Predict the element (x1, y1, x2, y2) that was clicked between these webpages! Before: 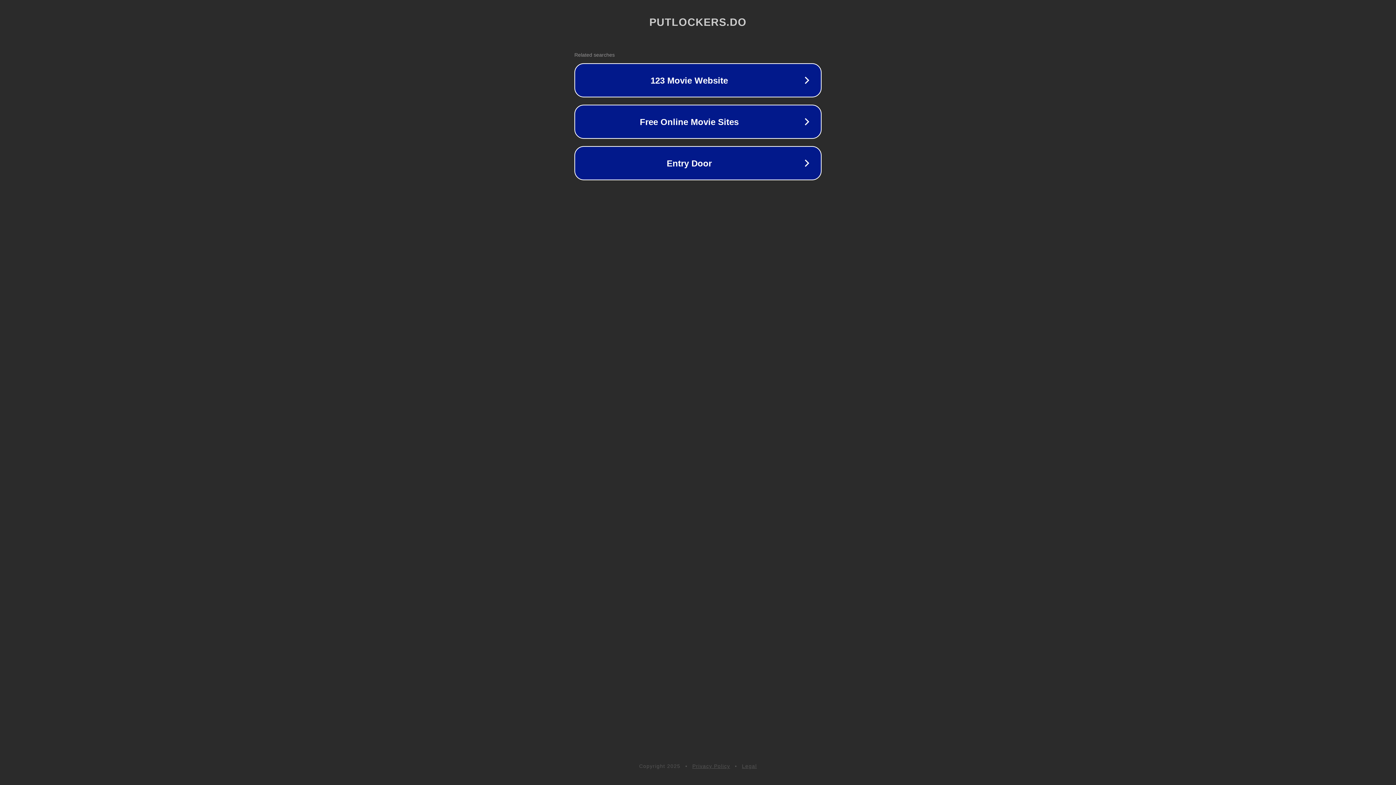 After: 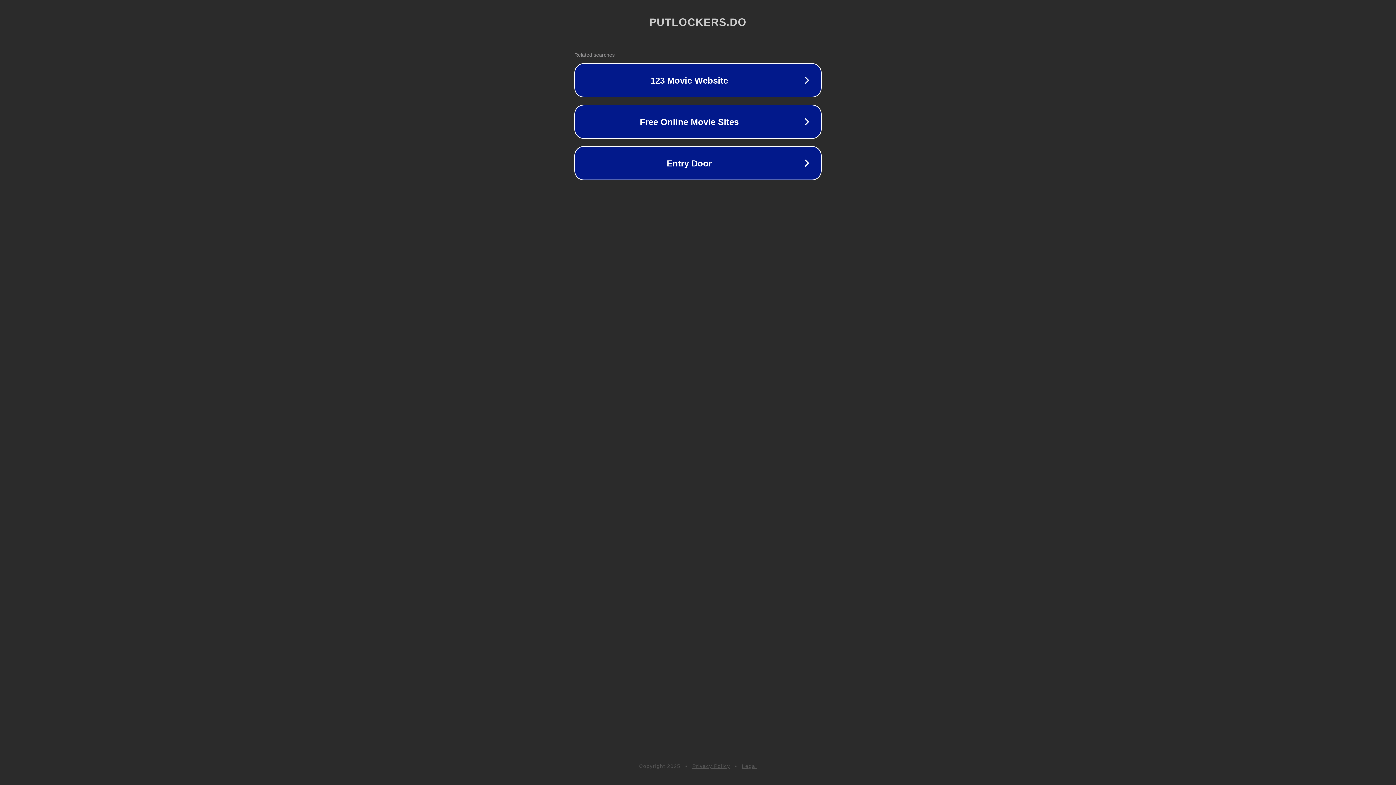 Action: bbox: (742, 763, 757, 769) label: Legal